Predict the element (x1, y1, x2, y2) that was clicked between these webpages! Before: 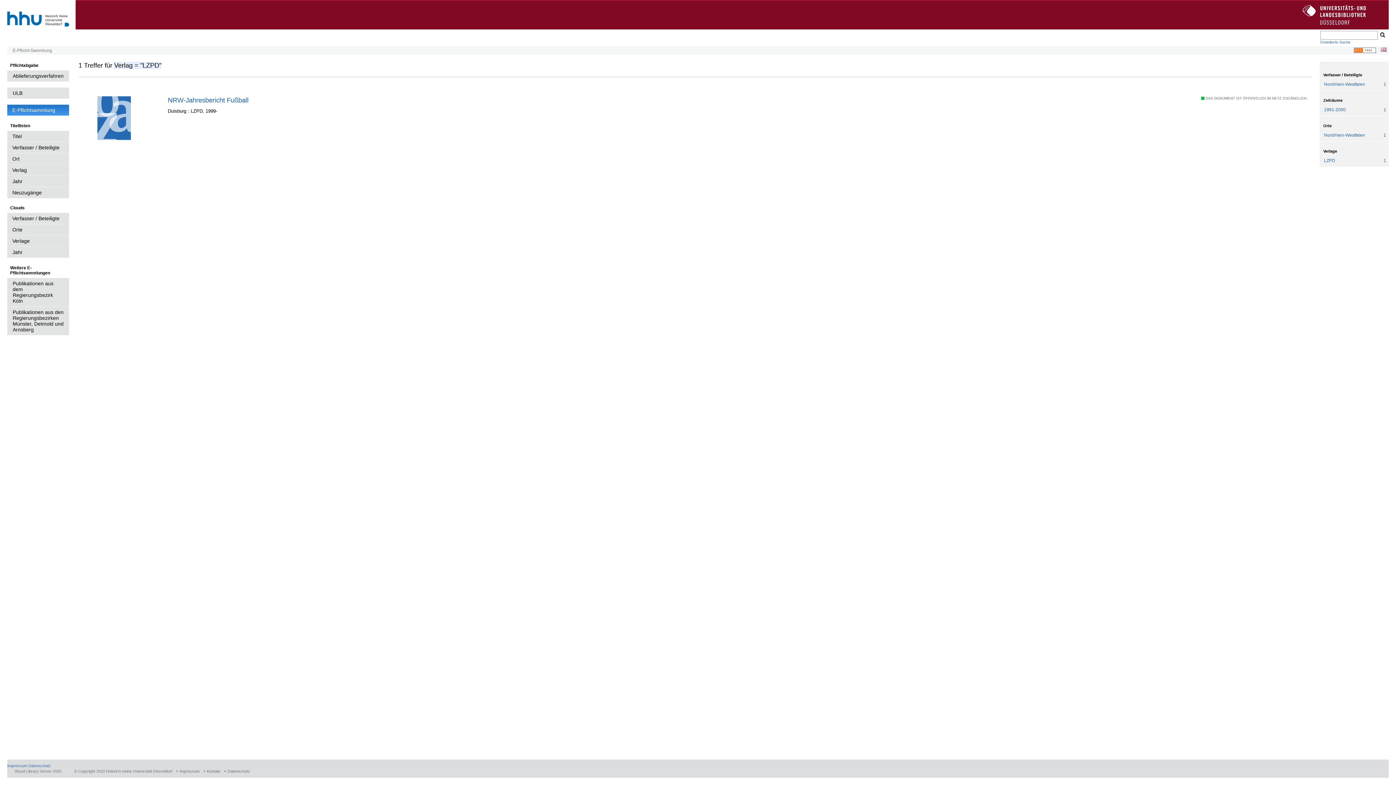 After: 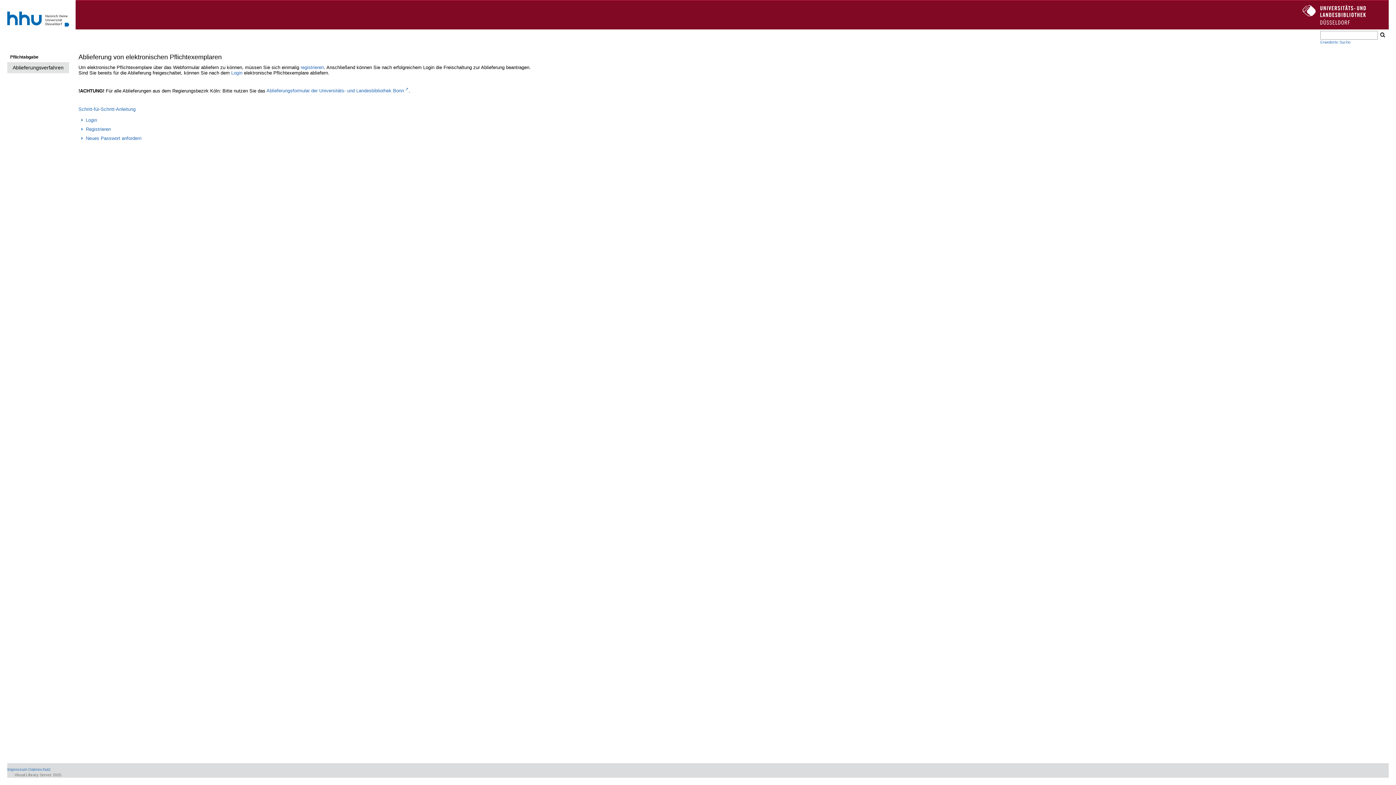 Action: label: Ablieferungsverfahren bbox: (7, 70, 69, 81)